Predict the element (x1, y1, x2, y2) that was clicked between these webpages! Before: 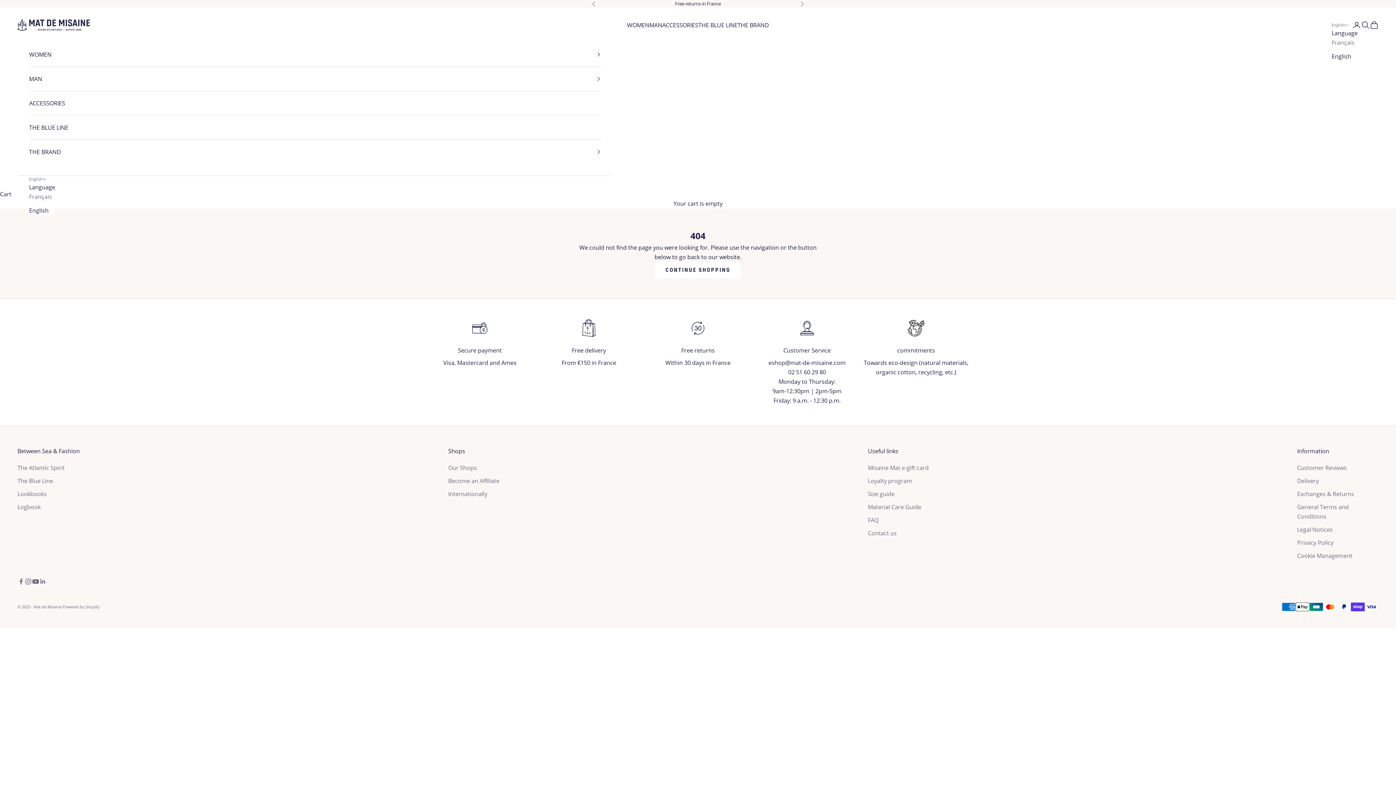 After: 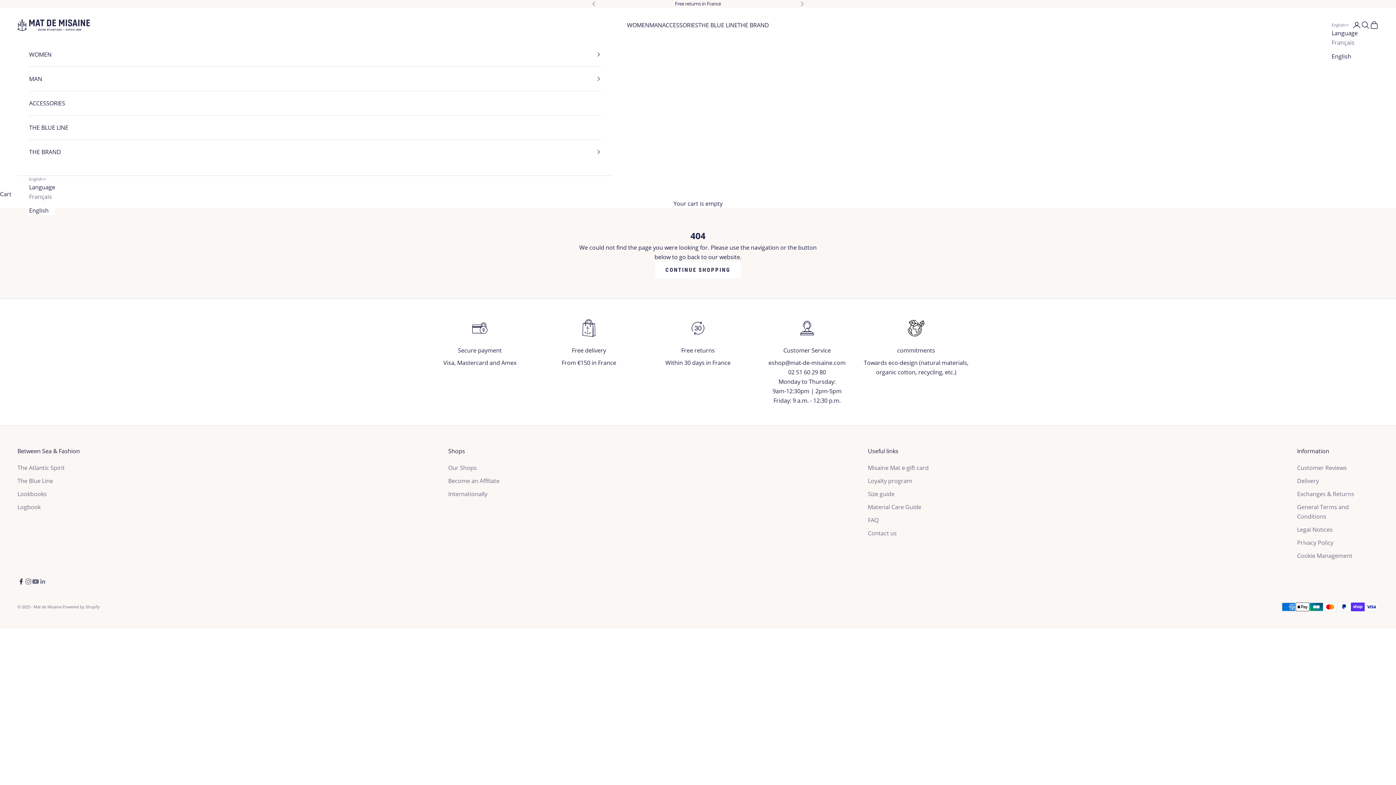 Action: bbox: (17, 578, 24, 585) label: Follow on Facebook